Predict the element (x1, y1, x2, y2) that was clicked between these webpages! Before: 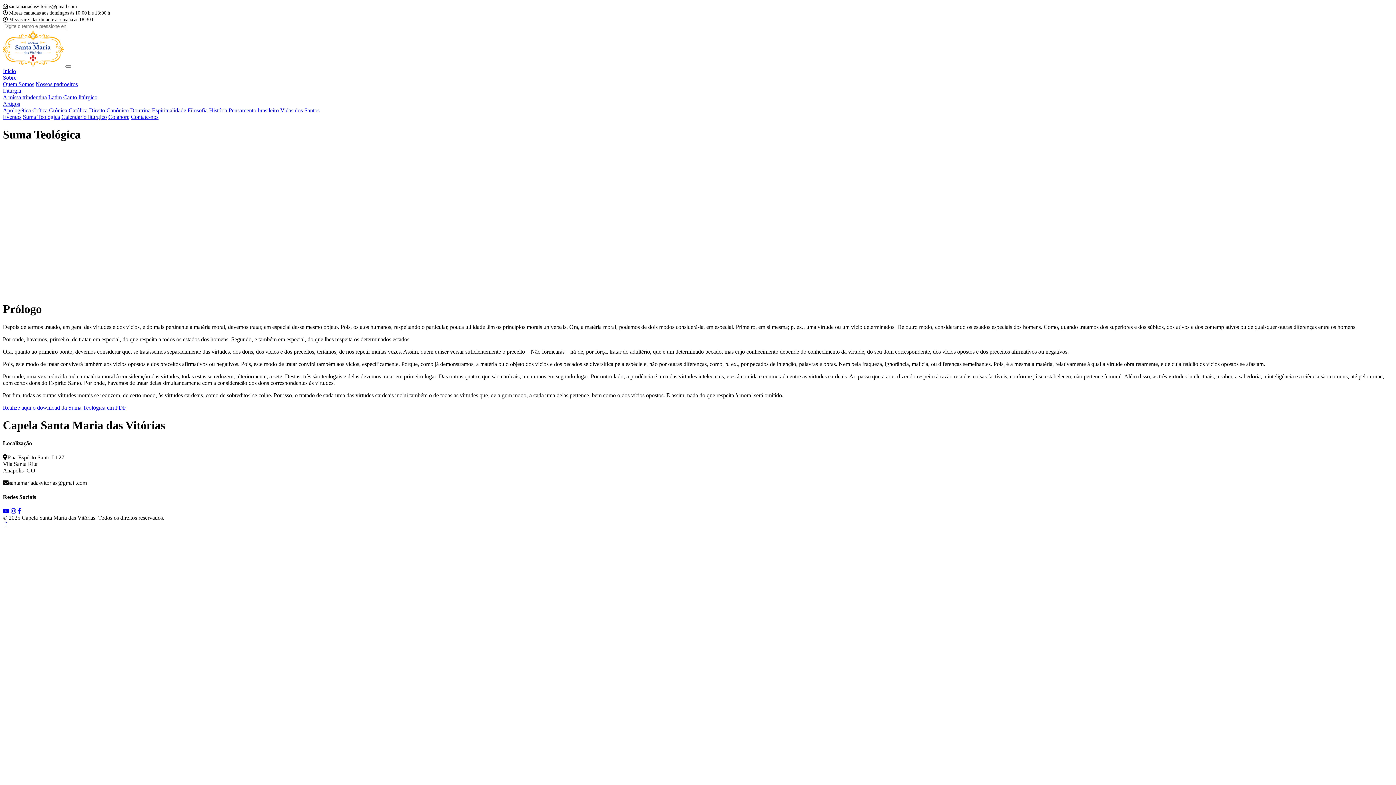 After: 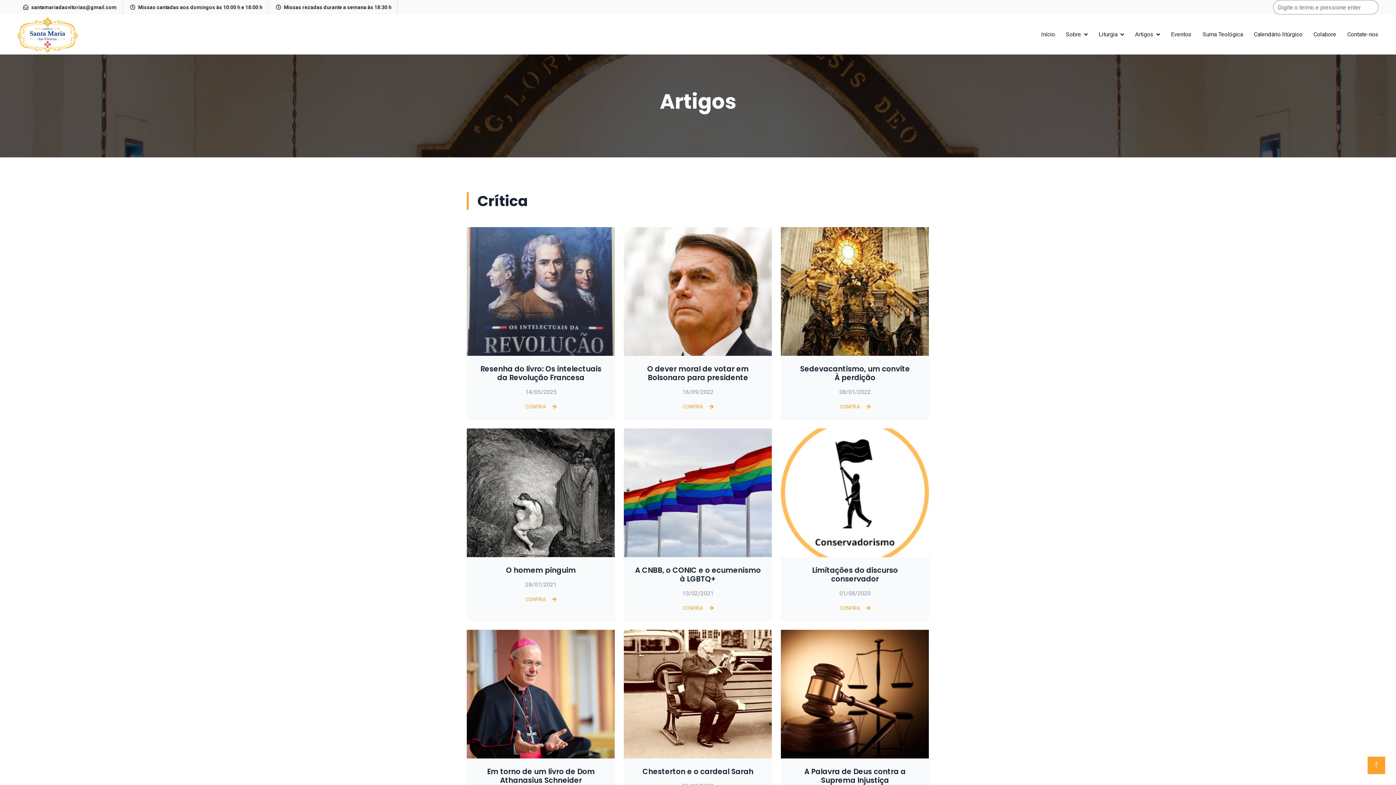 Action: label: Crítica bbox: (32, 107, 47, 113)